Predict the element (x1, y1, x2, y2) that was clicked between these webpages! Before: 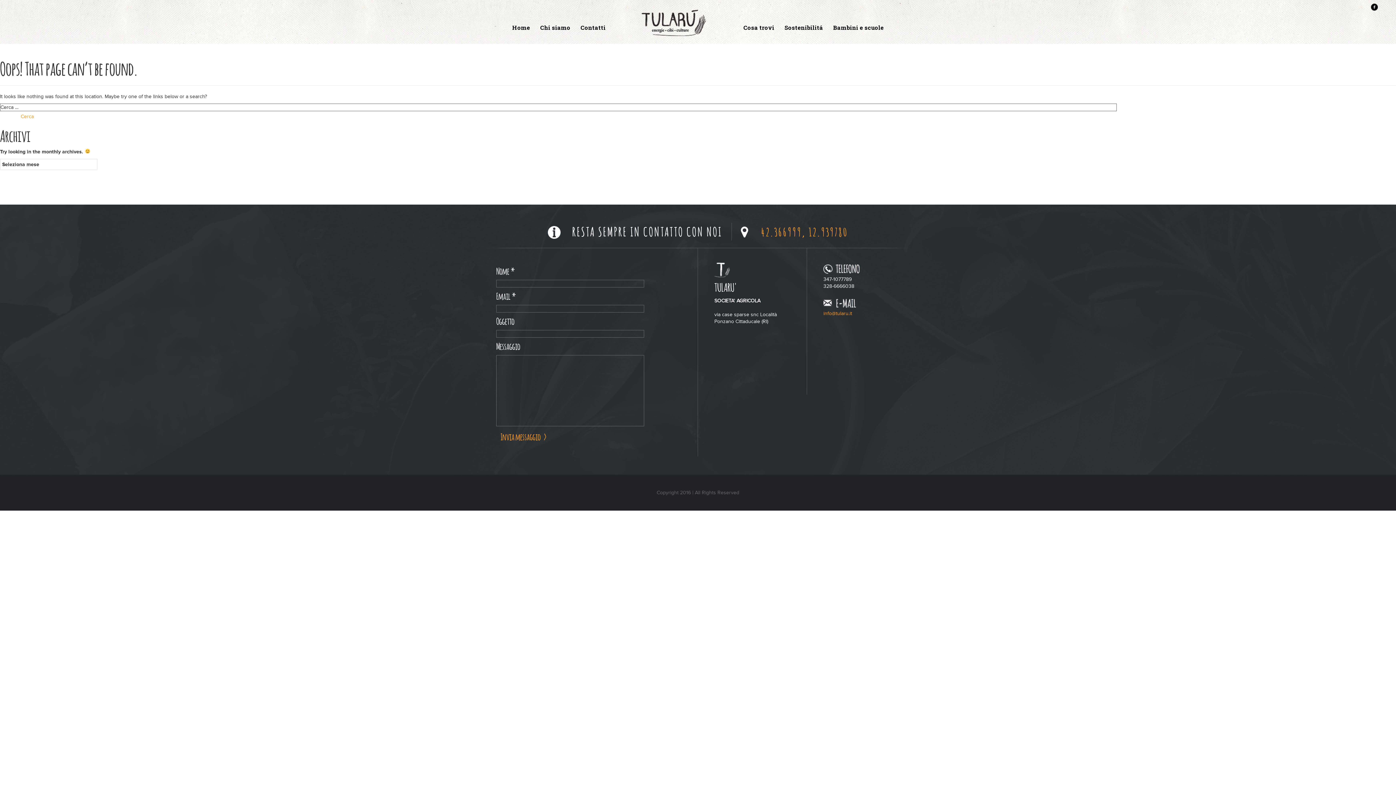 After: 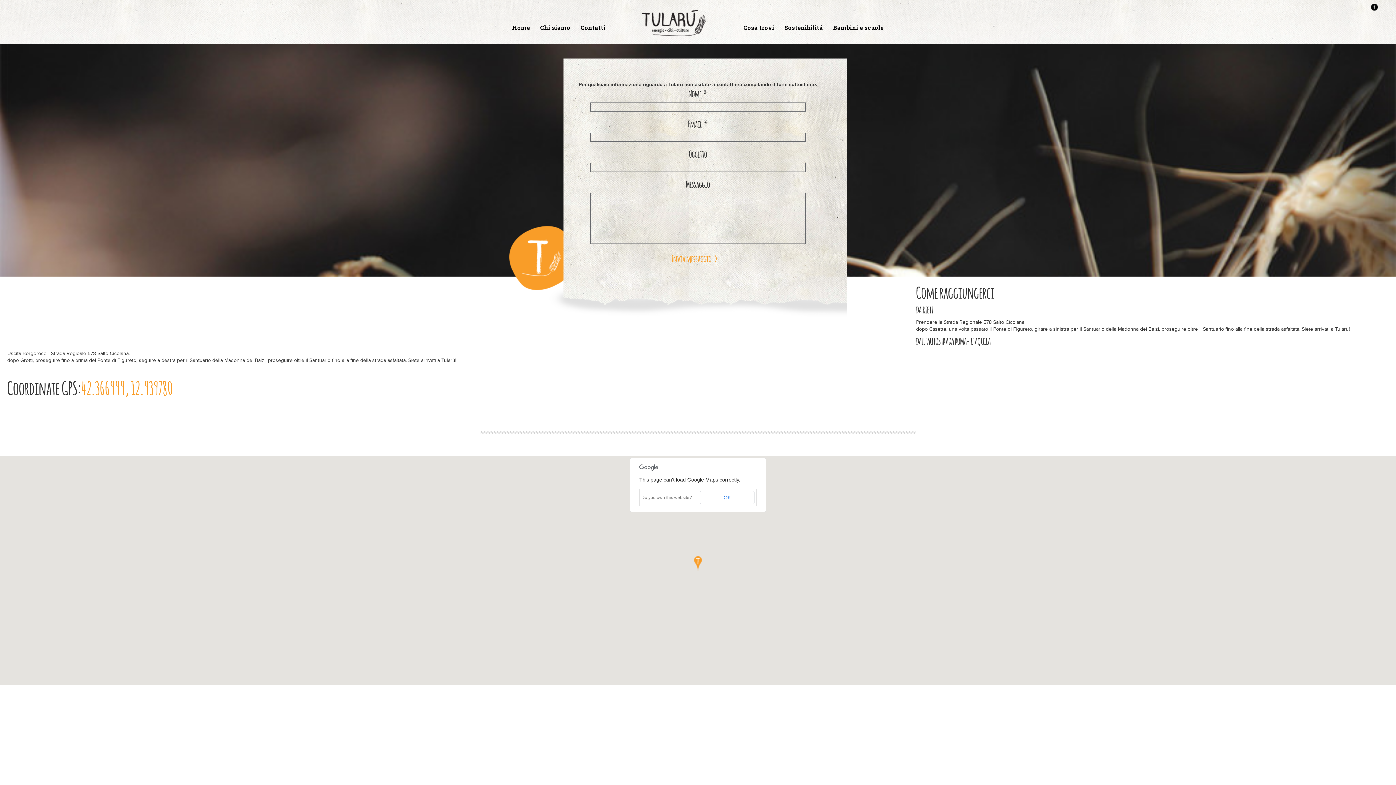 Action: label: Contatti bbox: (580, 12, 605, 42)